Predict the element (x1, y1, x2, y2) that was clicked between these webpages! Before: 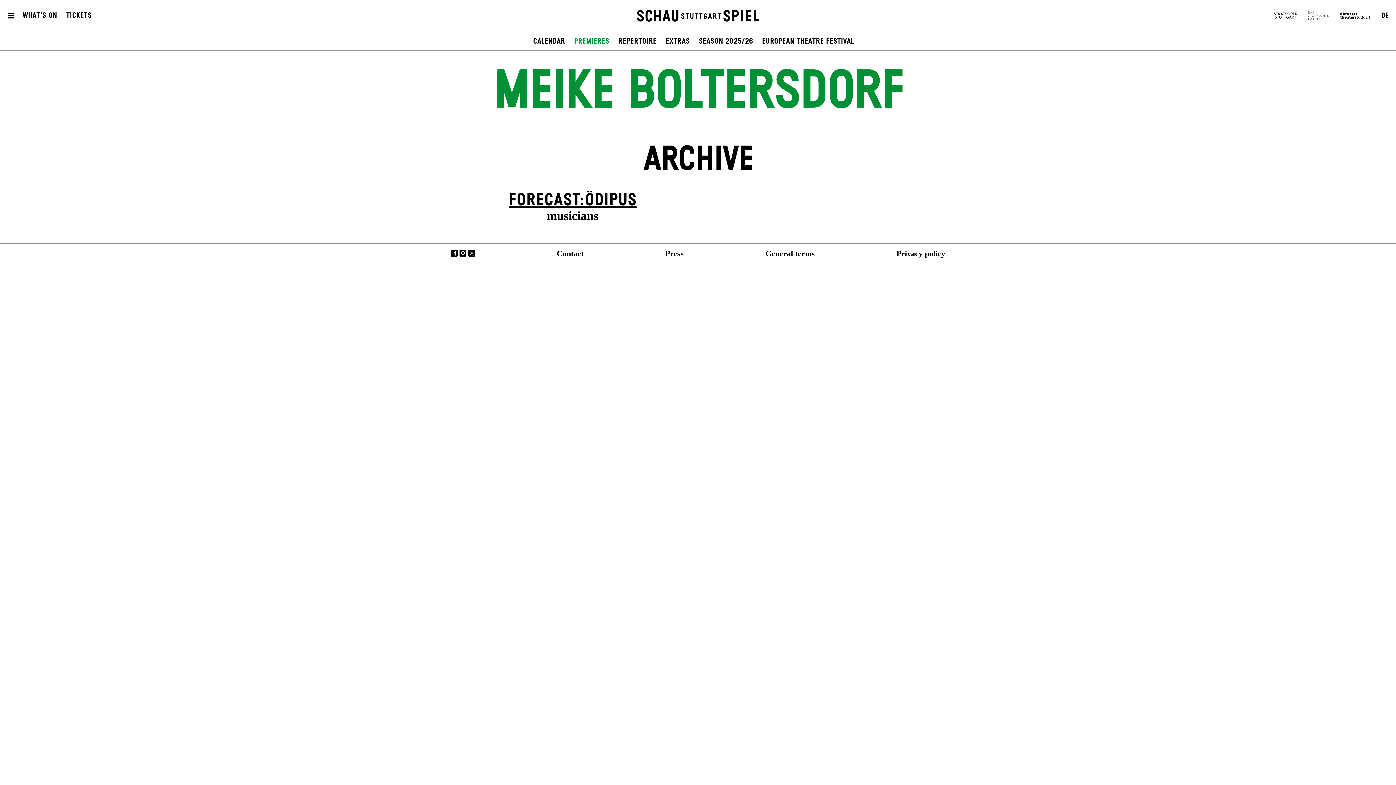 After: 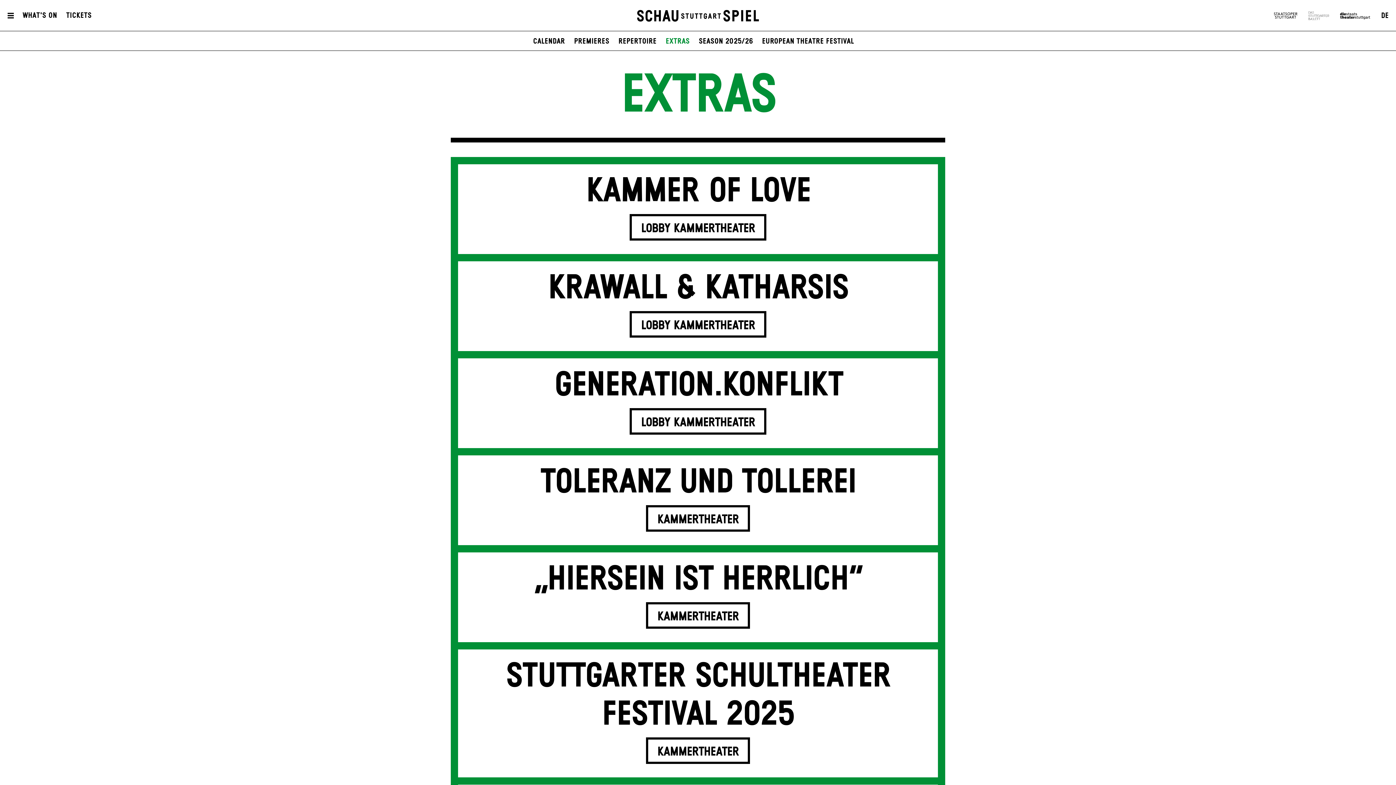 Action: bbox: (665, 37, 689, 45) label: Extras